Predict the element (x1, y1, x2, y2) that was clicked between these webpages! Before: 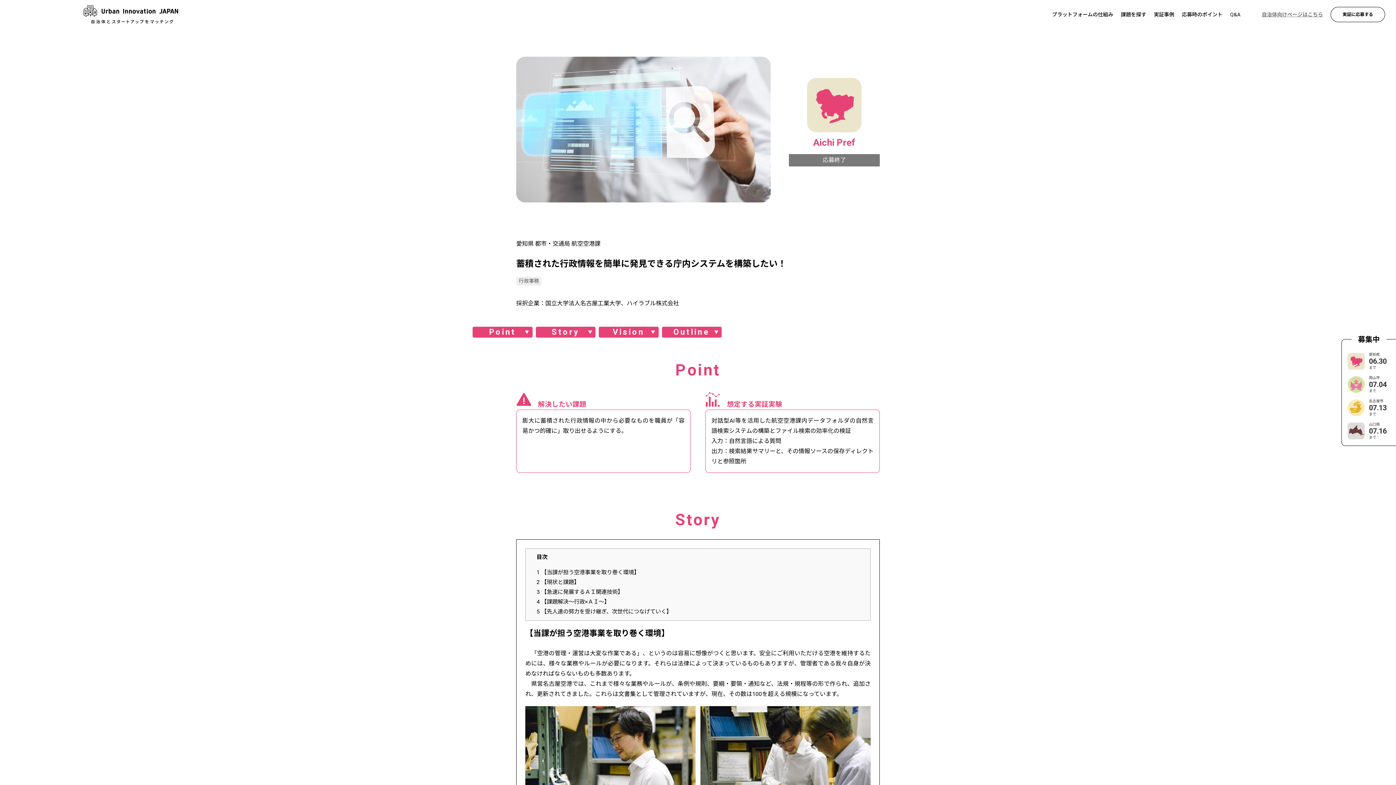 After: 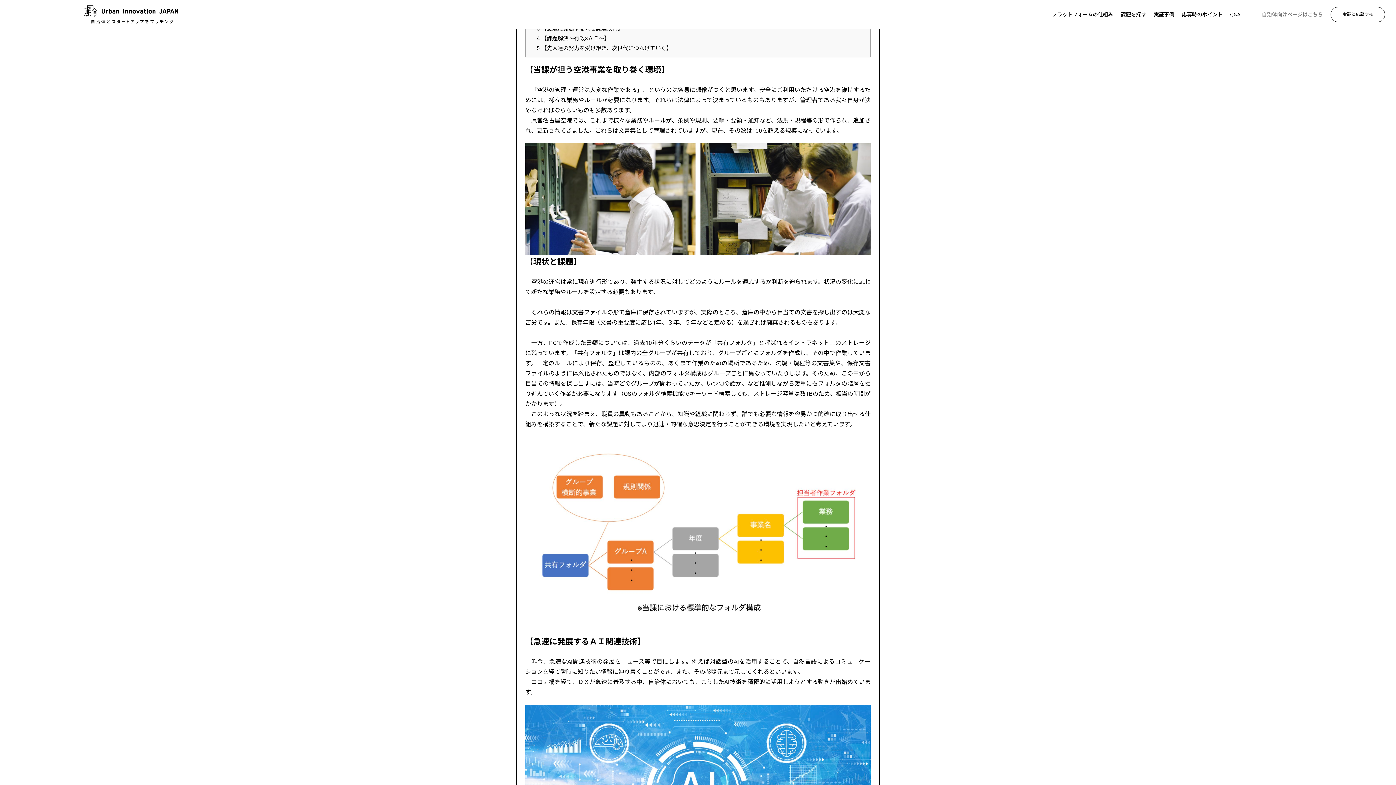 Action: label: 1 【当課が担う空港事業を取り巻く環境】 bbox: (536, 569, 639, 575)